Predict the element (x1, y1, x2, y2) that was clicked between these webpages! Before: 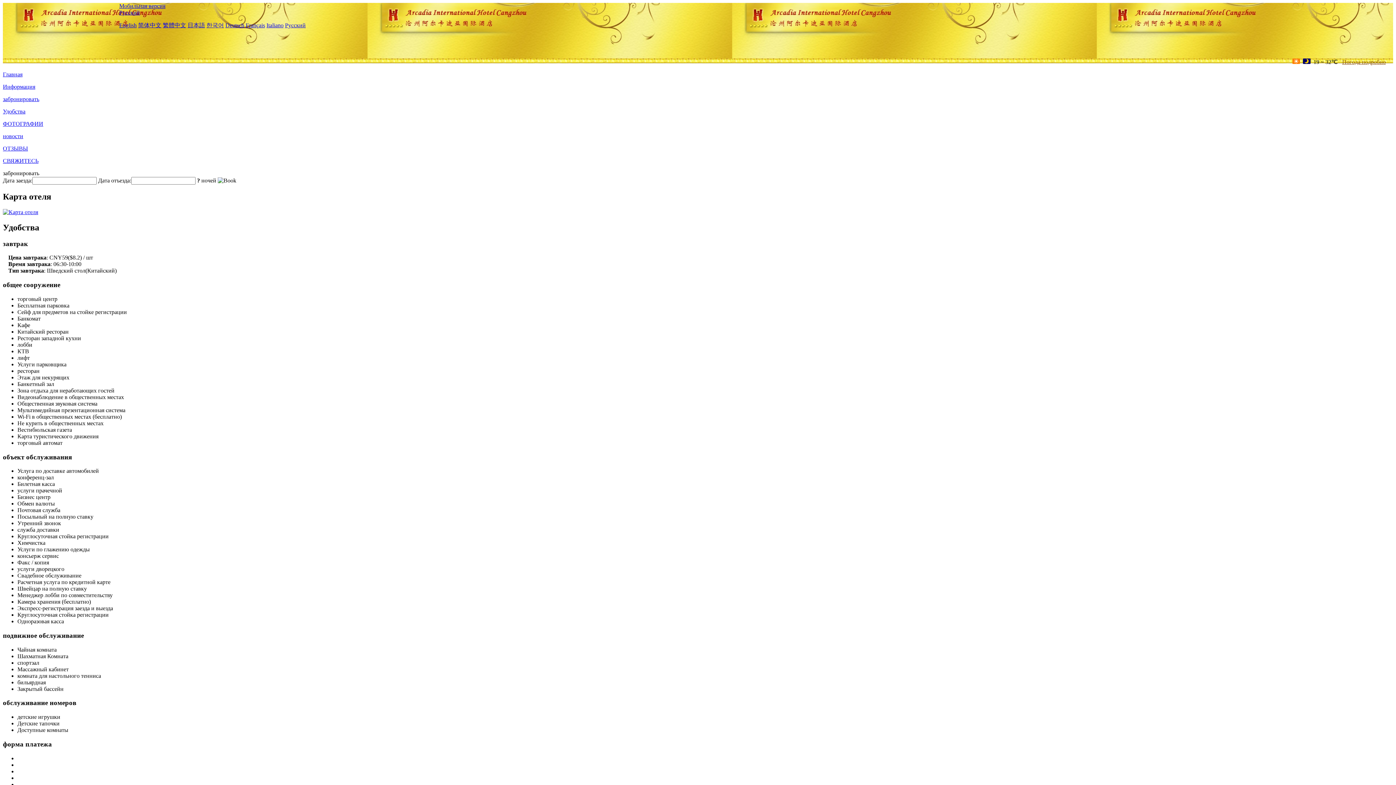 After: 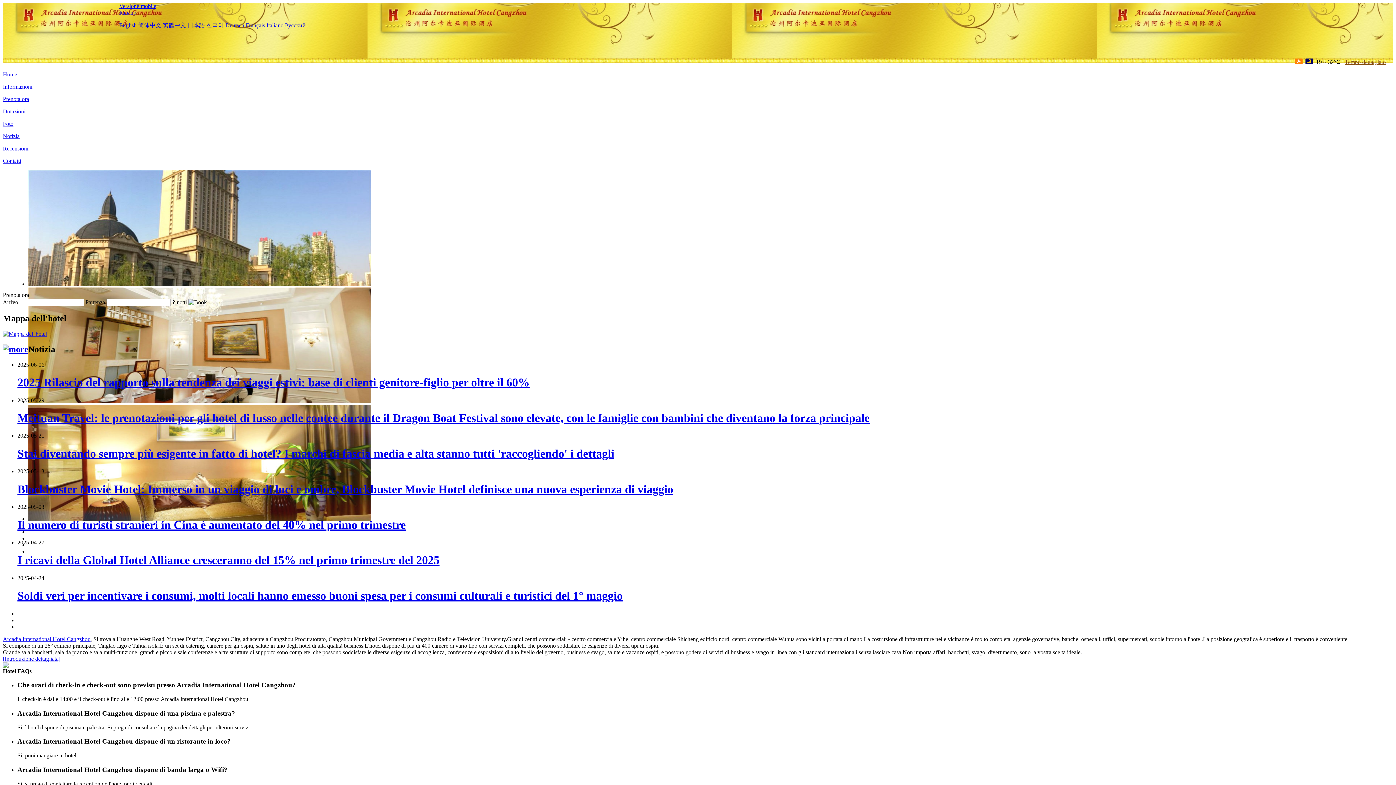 Action: label: Italiano bbox: (266, 22, 283, 28)